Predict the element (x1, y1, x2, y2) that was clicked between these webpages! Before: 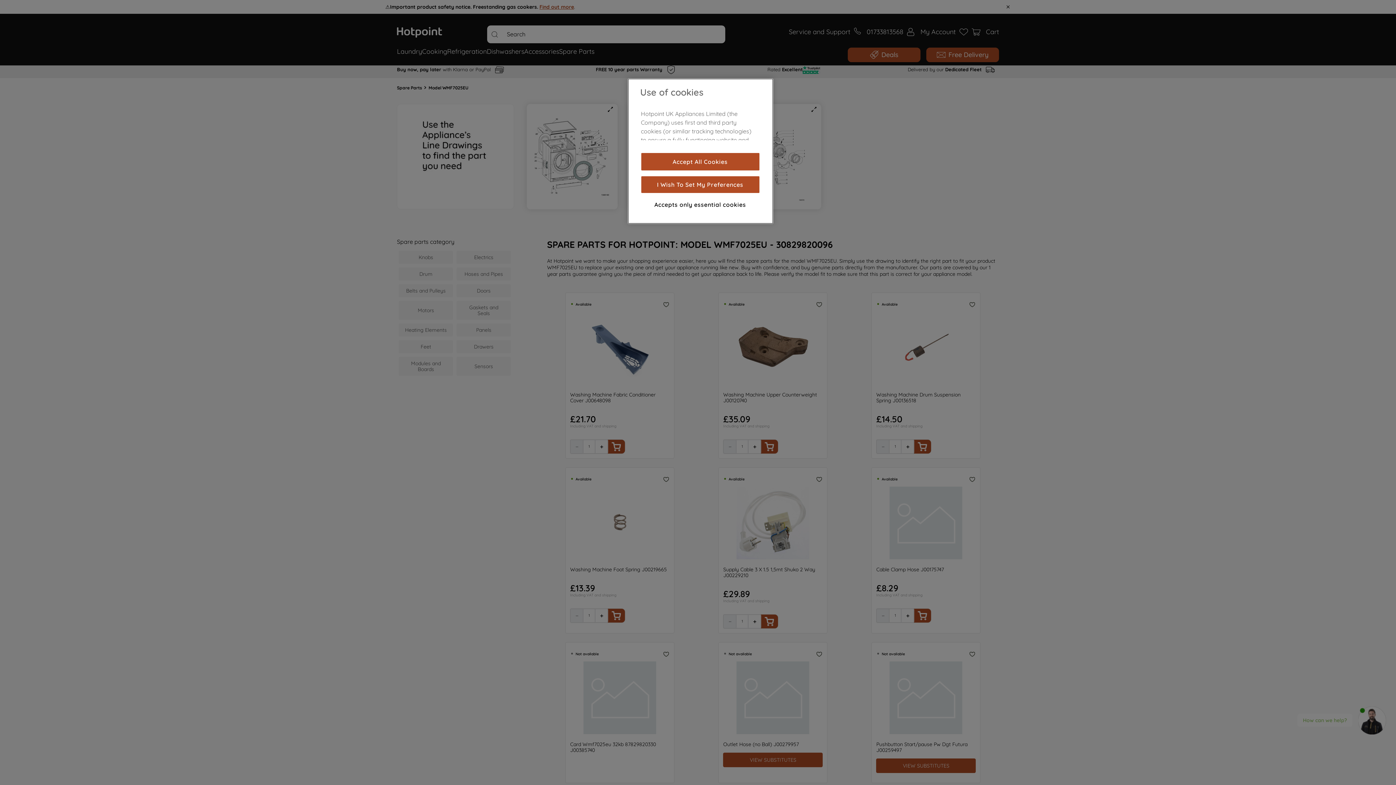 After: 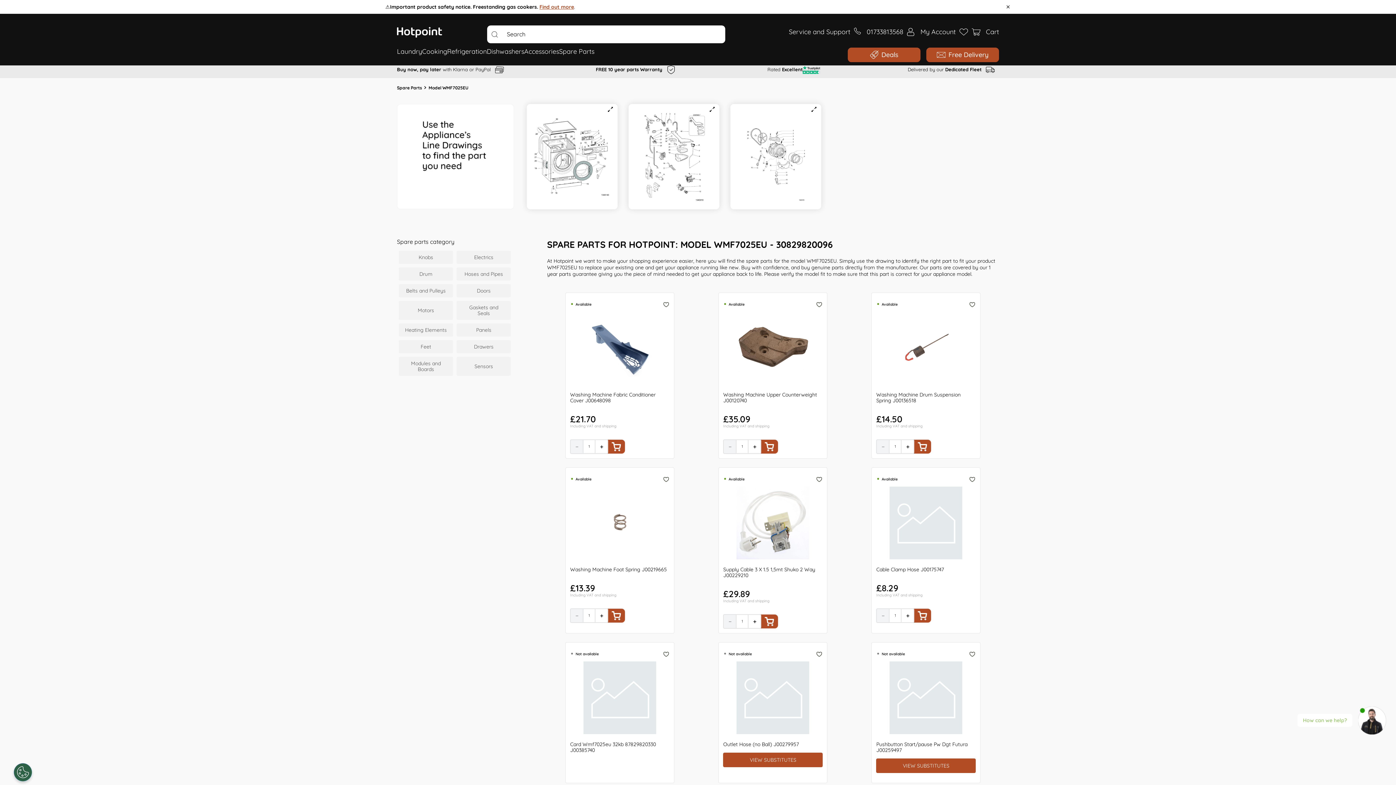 Action: label: Accepts only essential cookies bbox: (641, 194, 759, 214)